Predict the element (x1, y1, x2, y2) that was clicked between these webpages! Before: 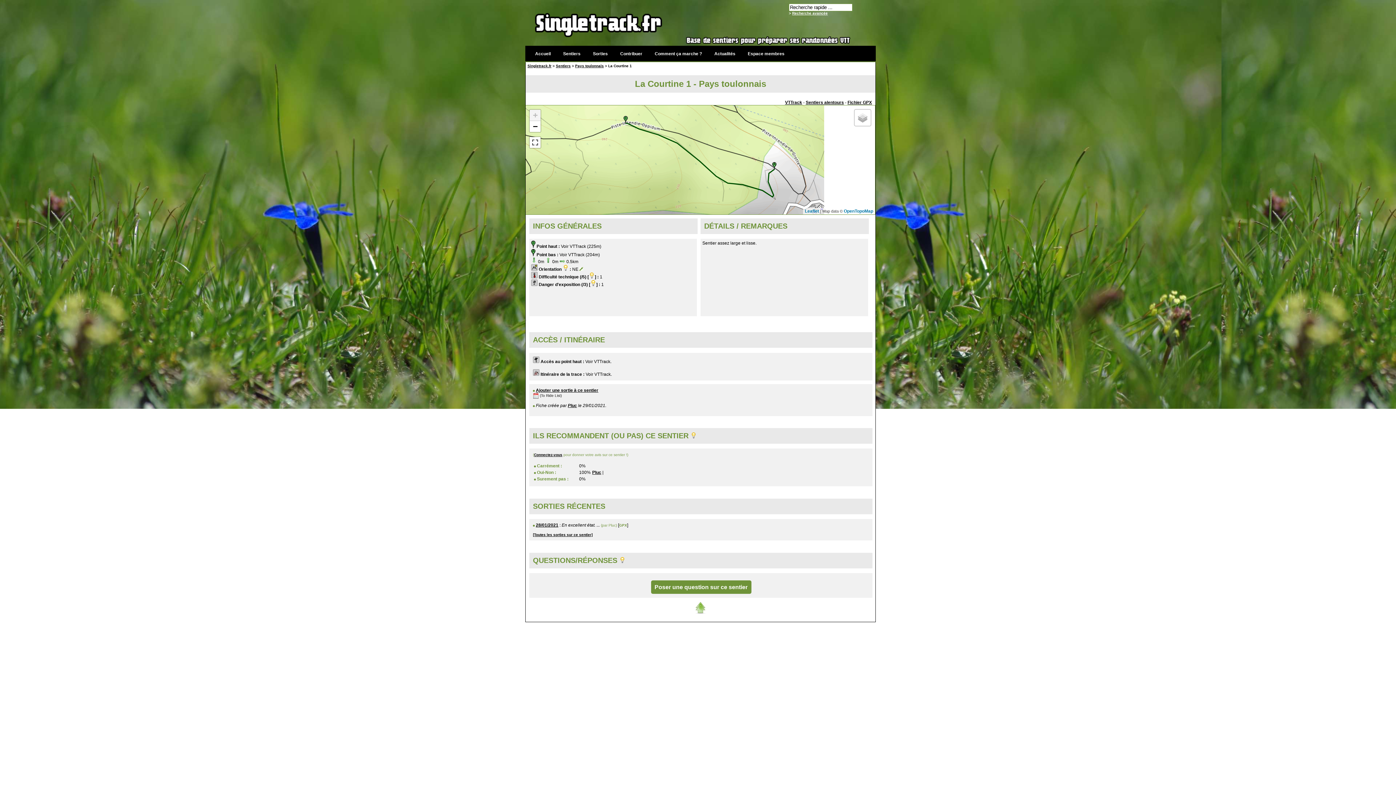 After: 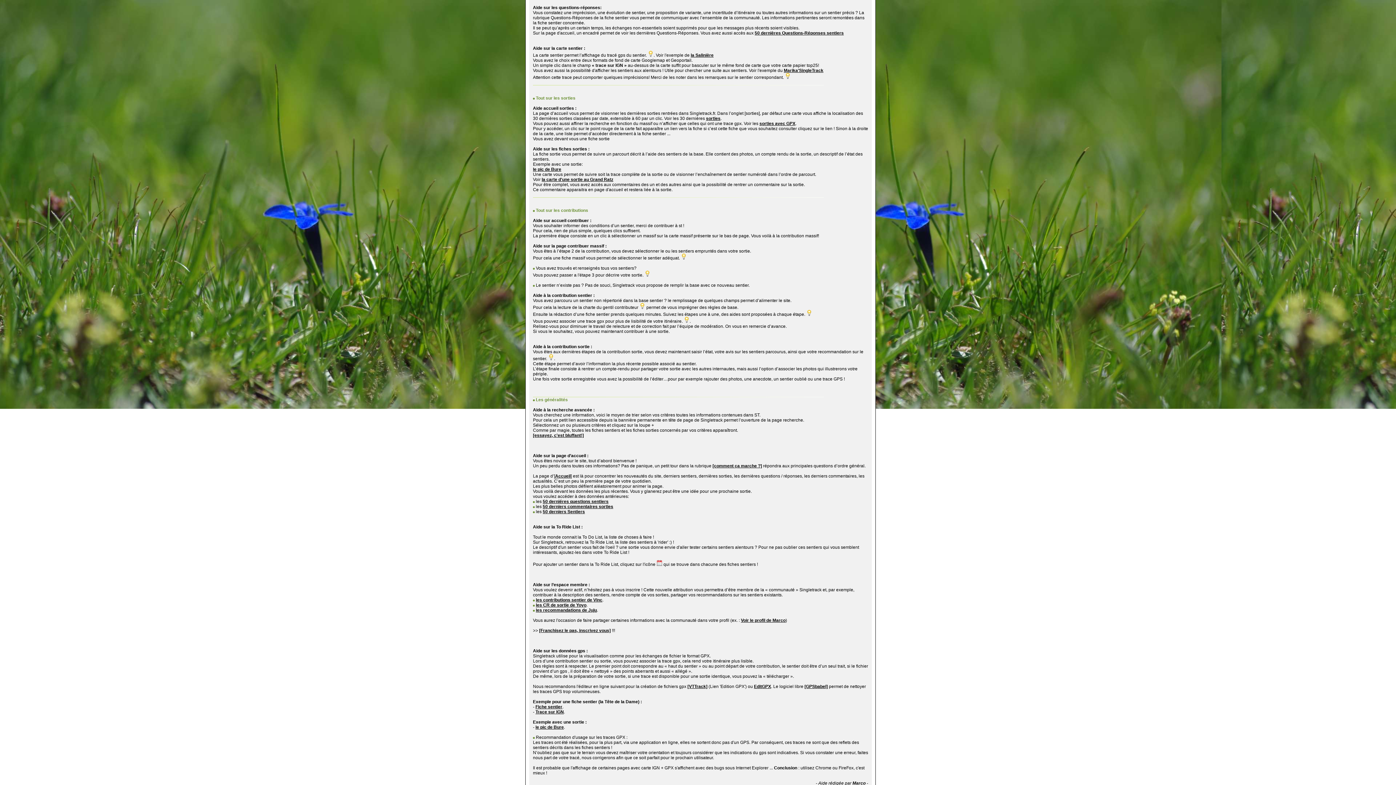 Action: bbox: (619, 559, 625, 564)